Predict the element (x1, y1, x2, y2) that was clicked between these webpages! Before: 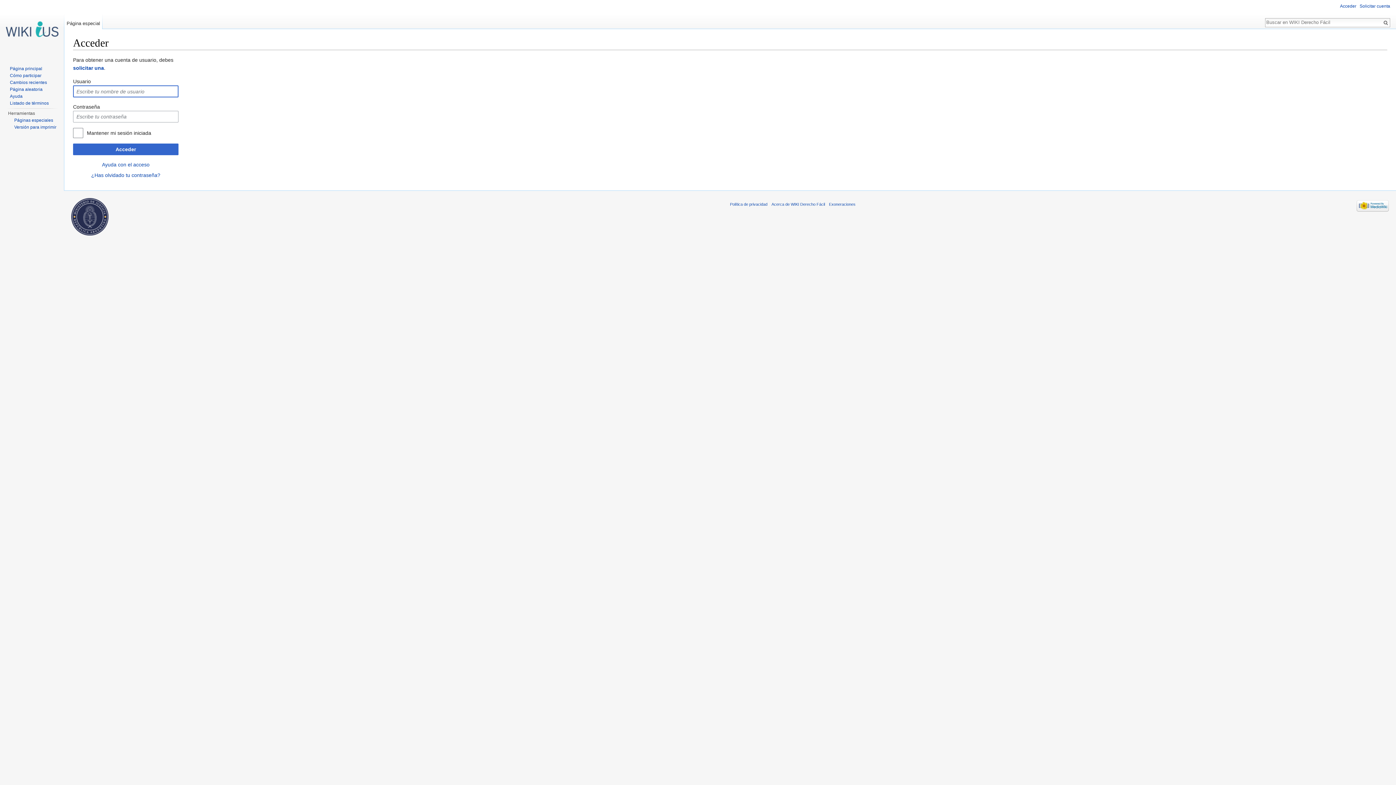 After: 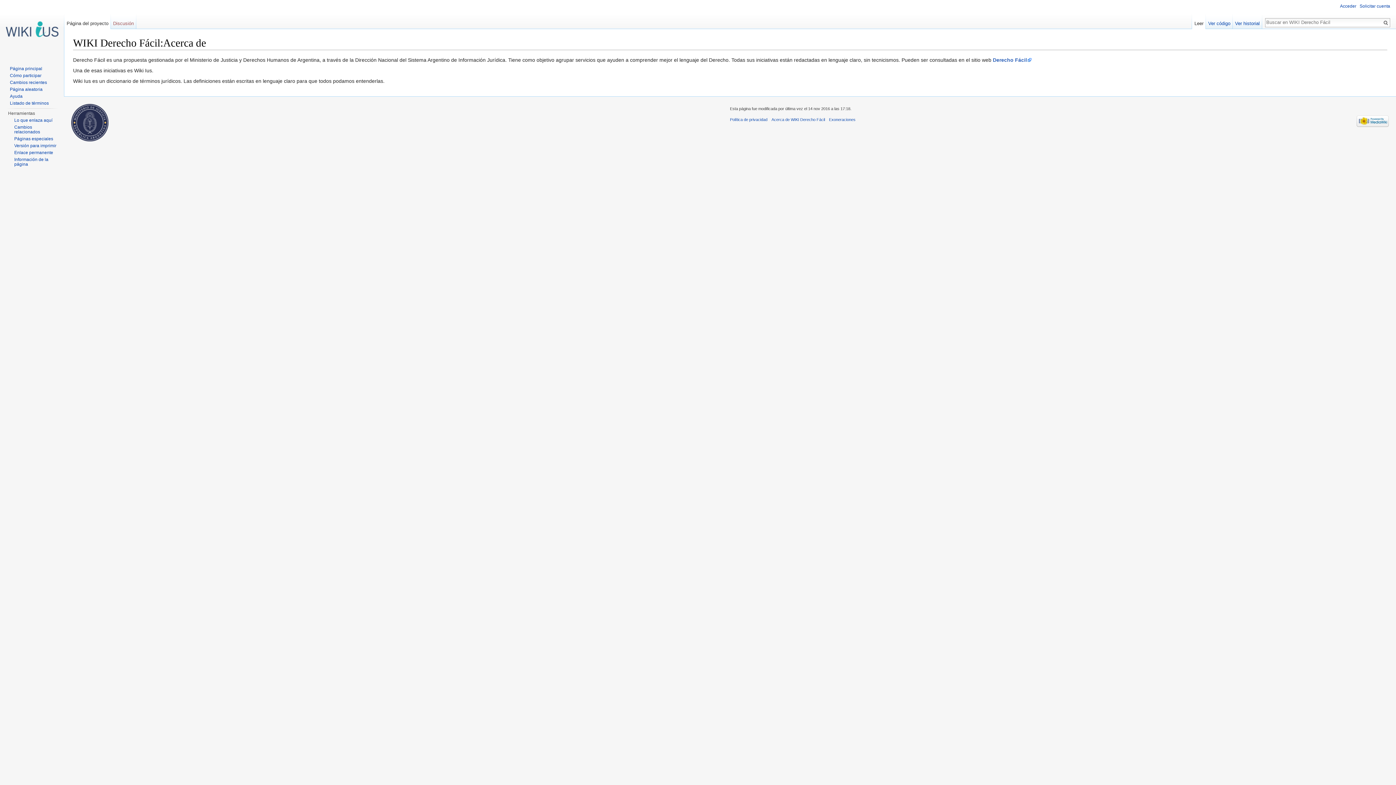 Action: bbox: (771, 202, 825, 206) label: Acerca de WIKI Derecho Fácil